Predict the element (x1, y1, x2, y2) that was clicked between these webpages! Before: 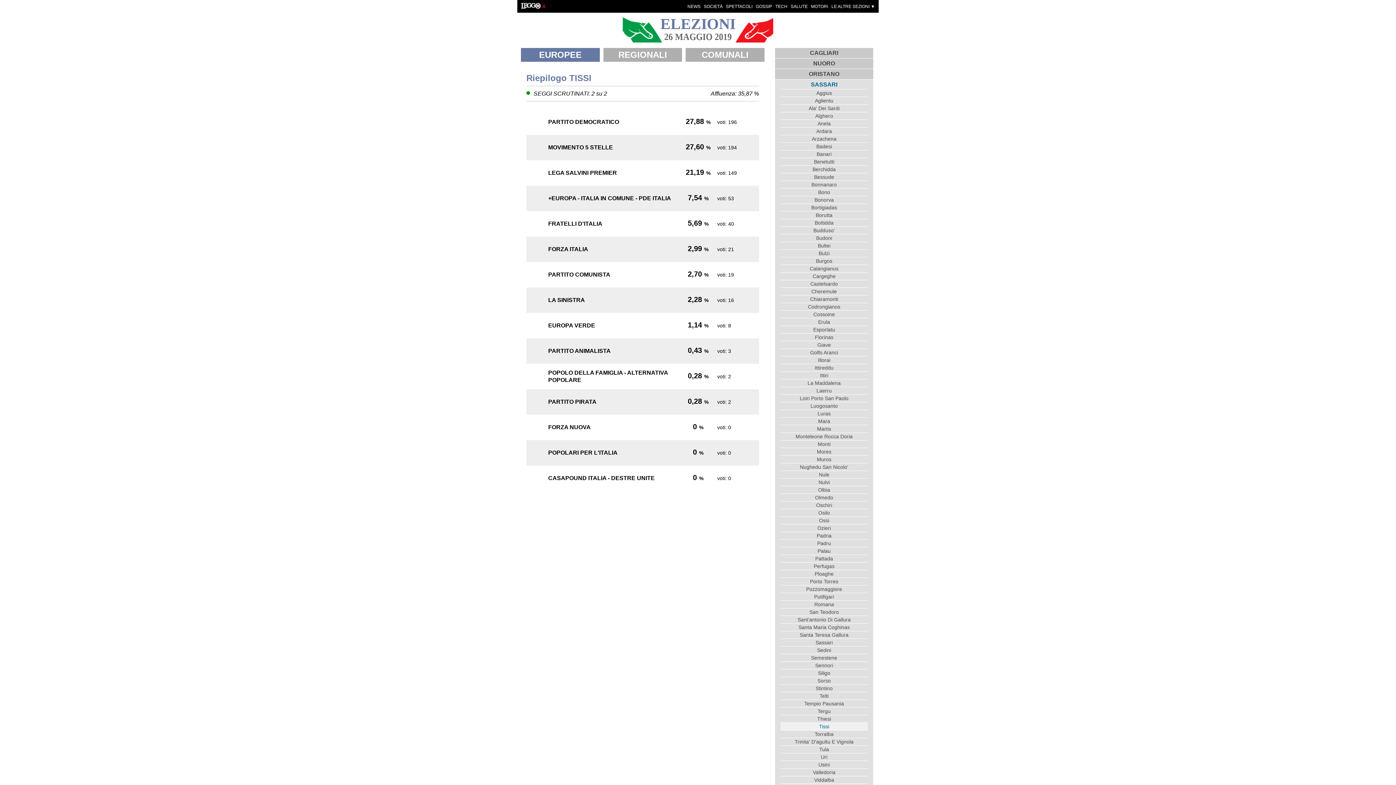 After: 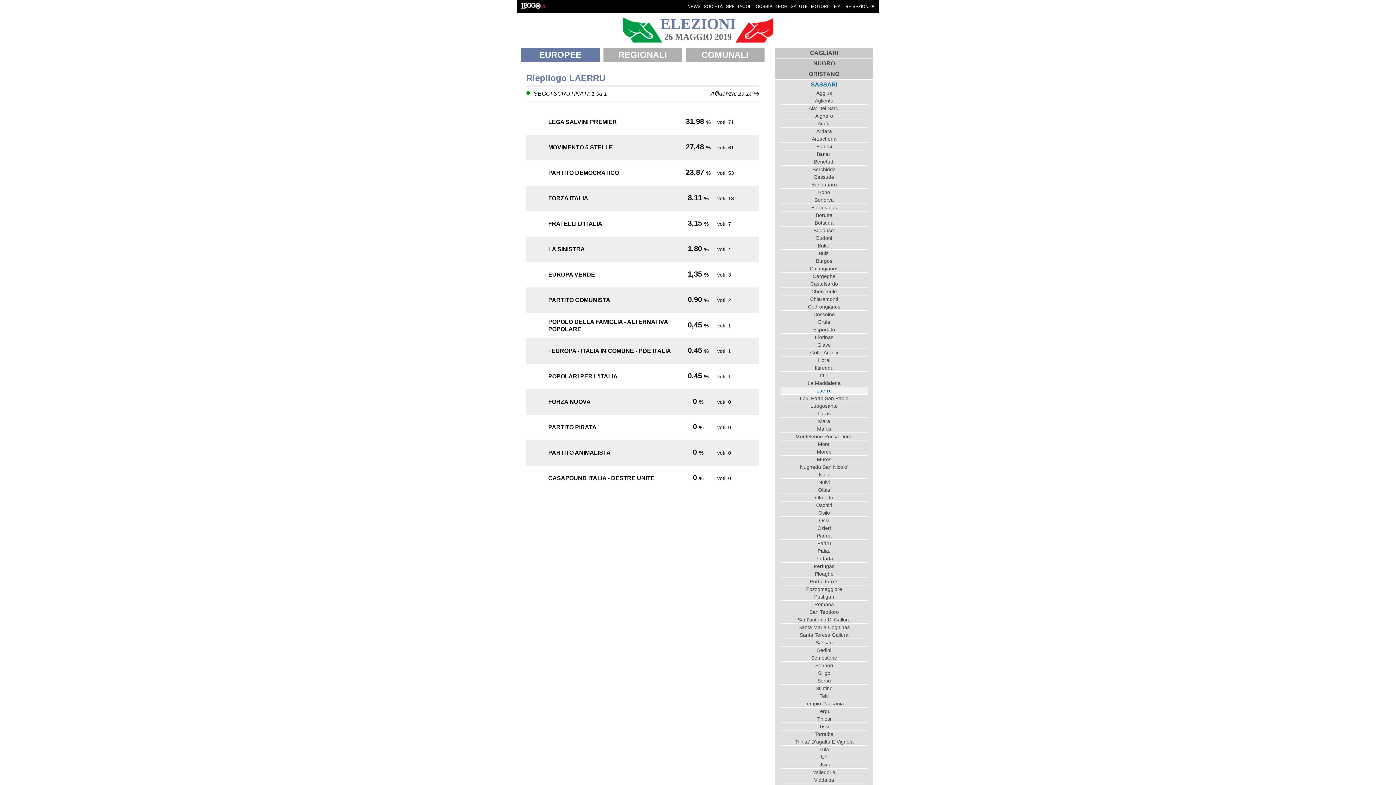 Action: label: Laerru bbox: (780, 386, 868, 394)